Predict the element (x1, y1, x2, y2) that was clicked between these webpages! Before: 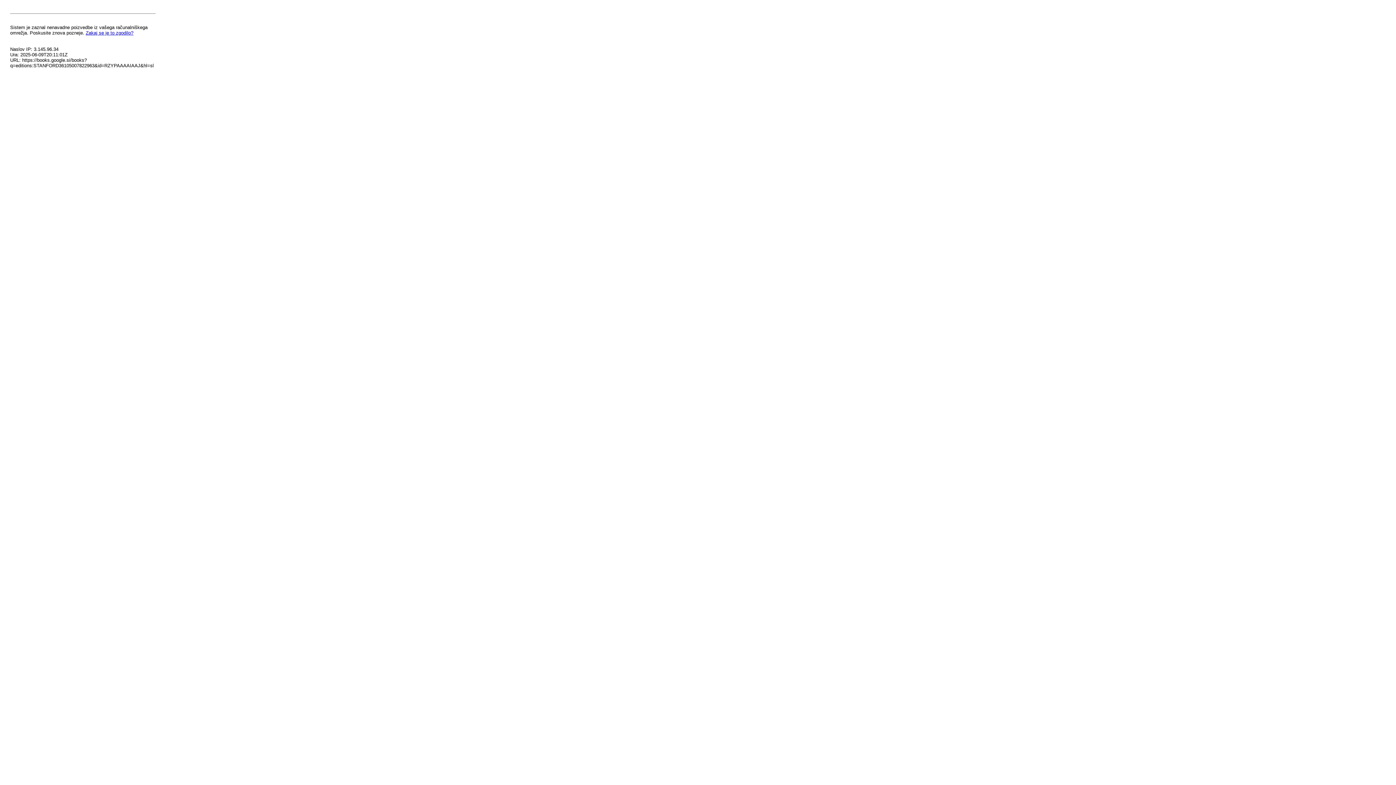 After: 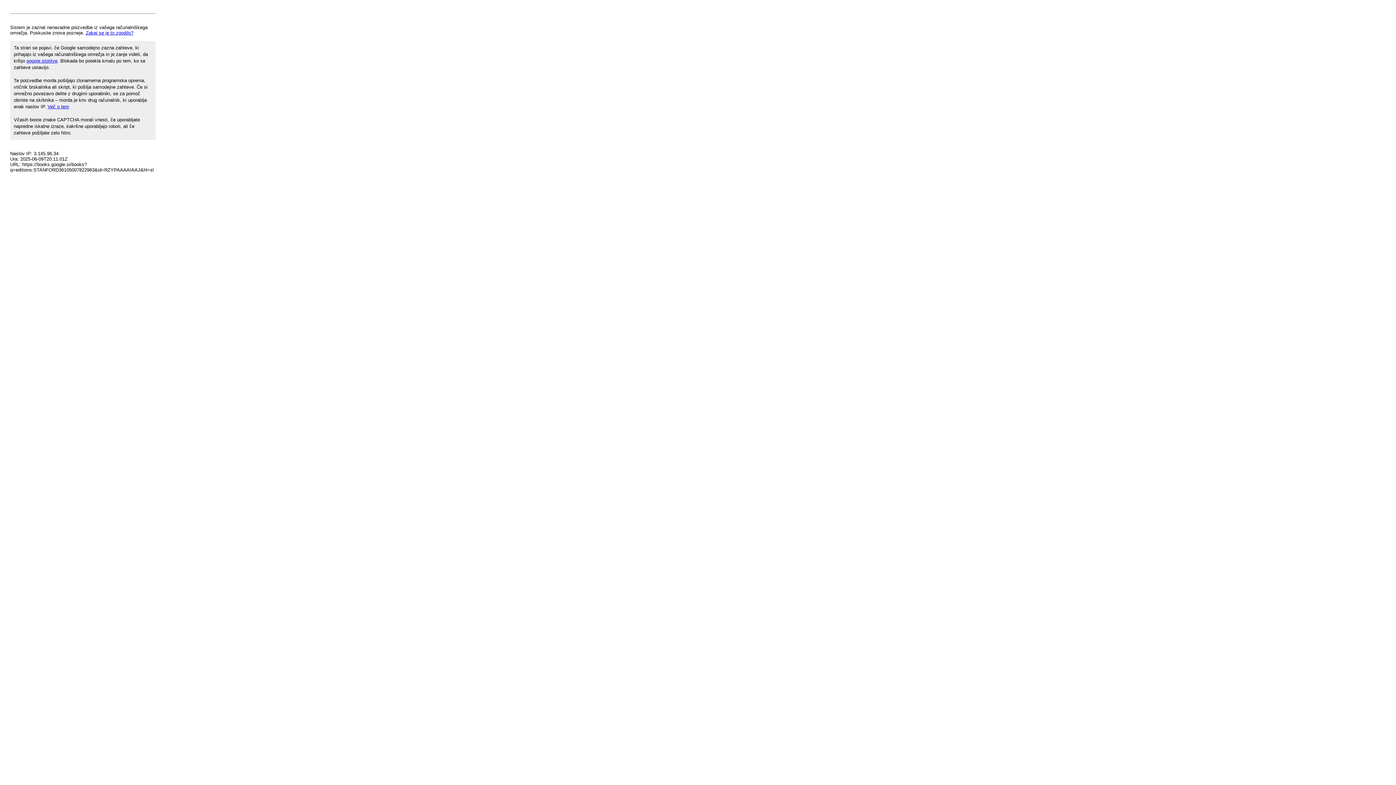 Action: label: Zakaj se je to zgodilo? bbox: (85, 30, 133, 35)